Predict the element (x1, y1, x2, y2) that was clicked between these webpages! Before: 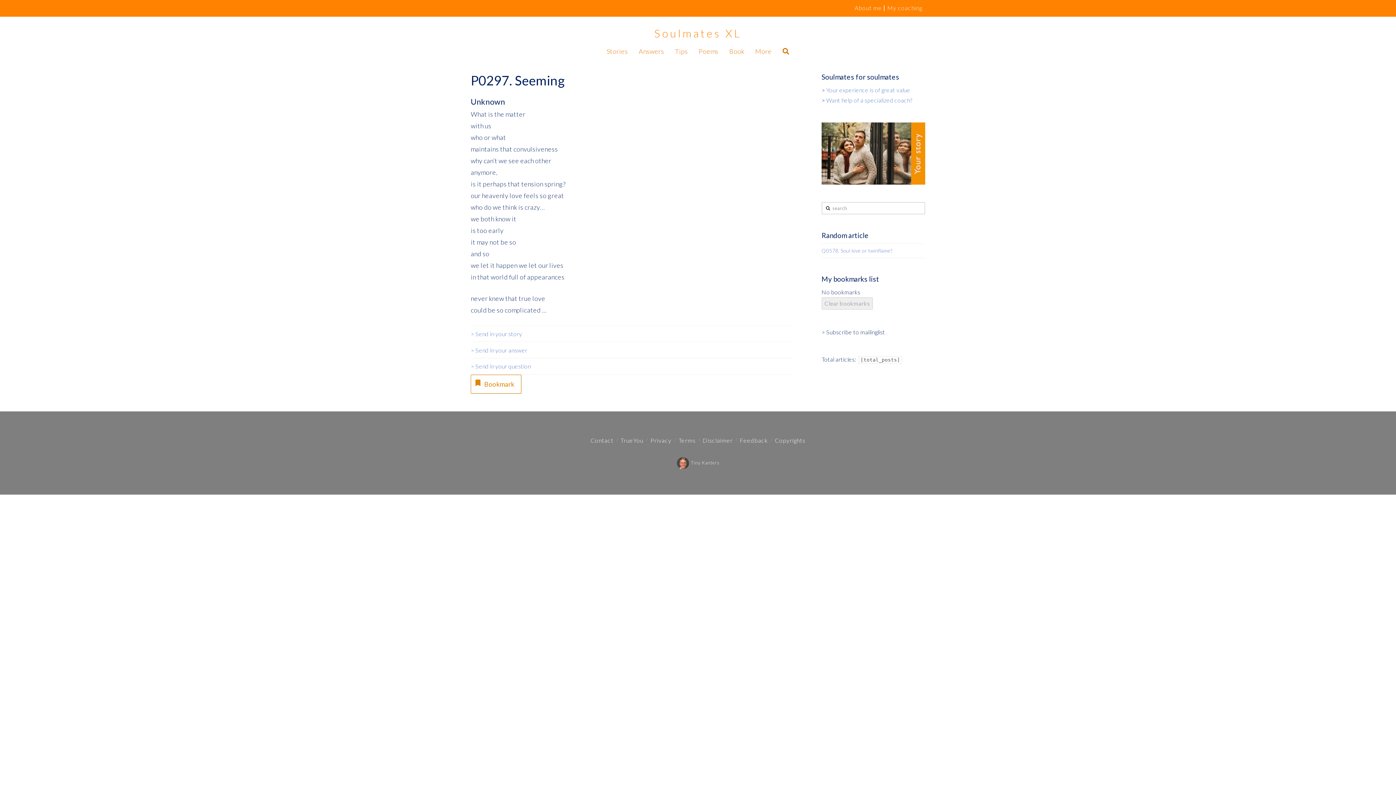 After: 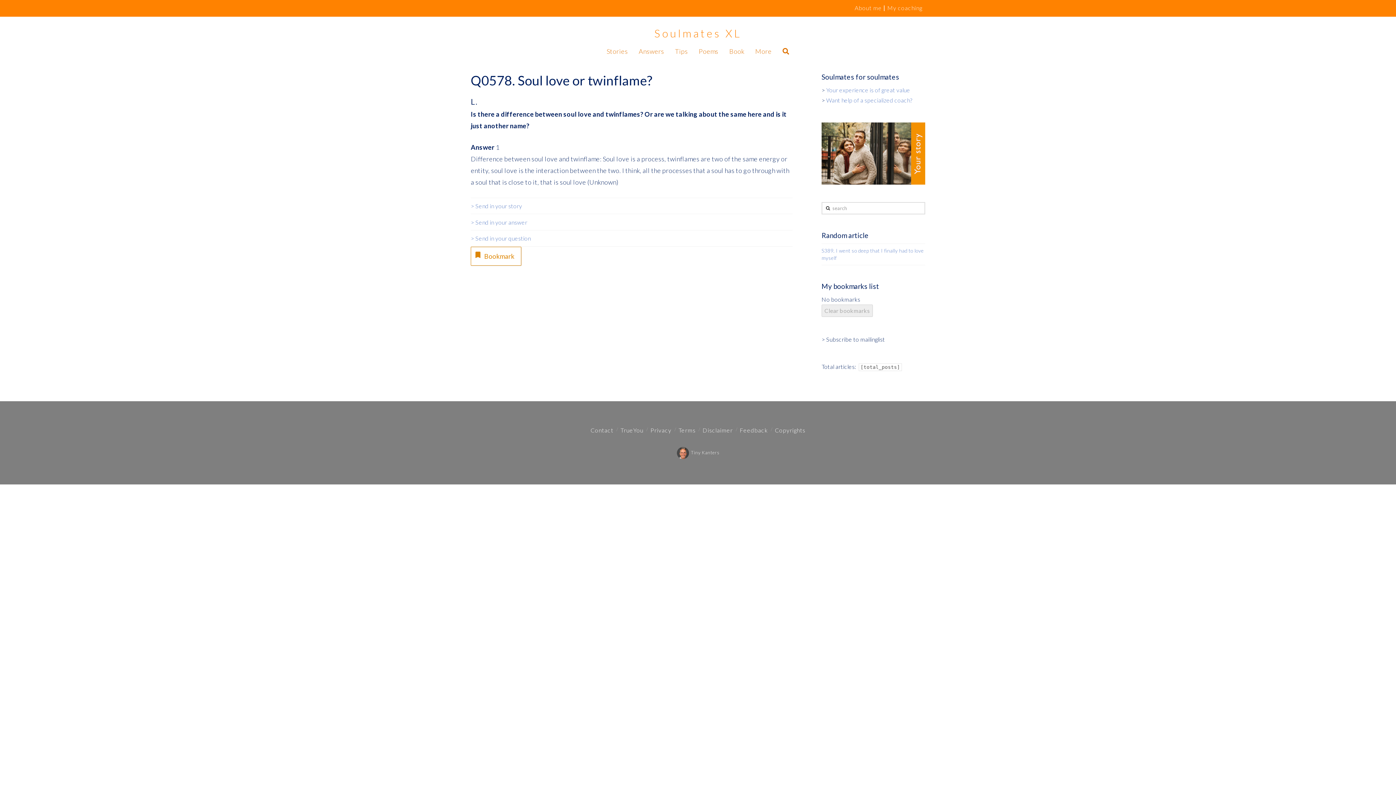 Action: label: Q0578. Soul love or twinflame? bbox: (821, 247, 892, 253)